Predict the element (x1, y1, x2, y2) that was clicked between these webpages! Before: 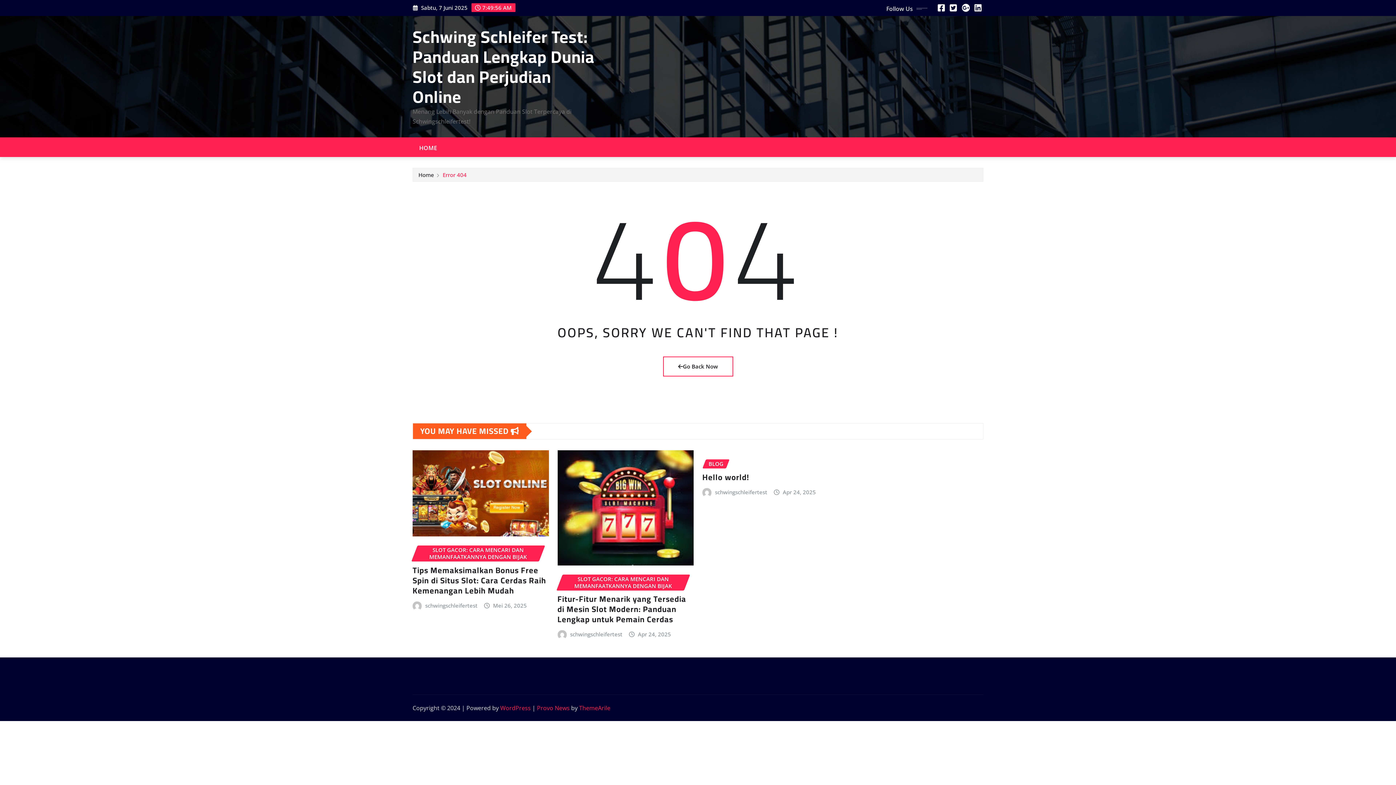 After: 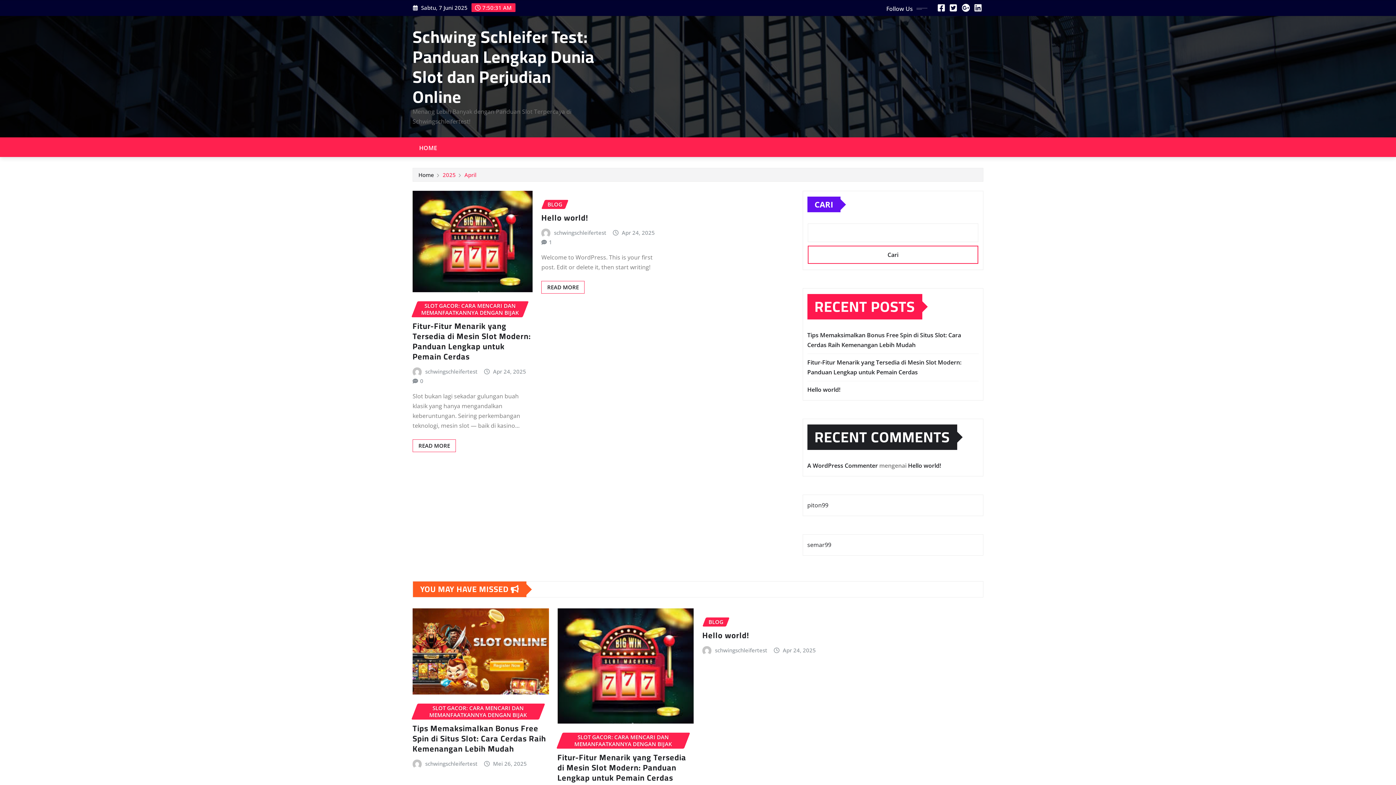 Action: label: Apr 24, 2025 bbox: (638, 630, 671, 639)